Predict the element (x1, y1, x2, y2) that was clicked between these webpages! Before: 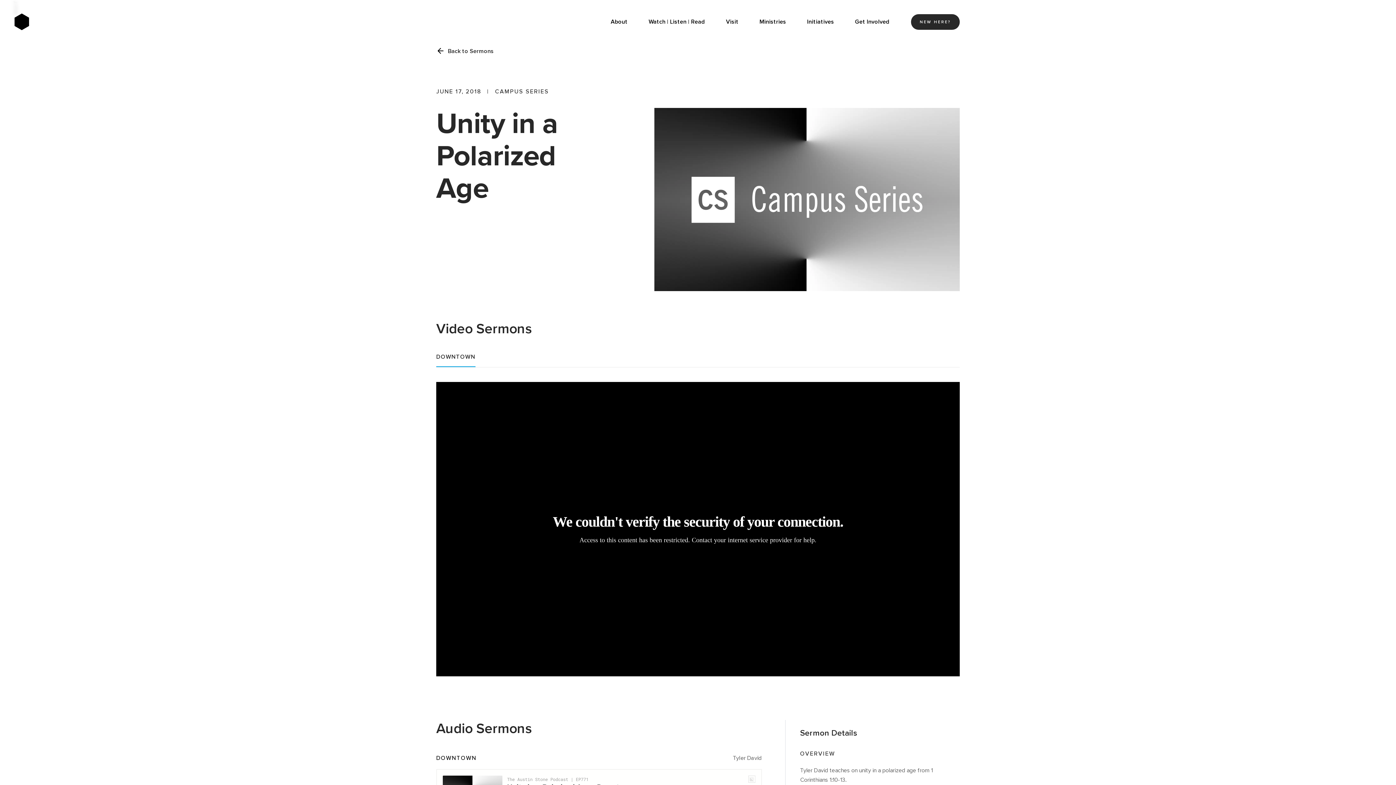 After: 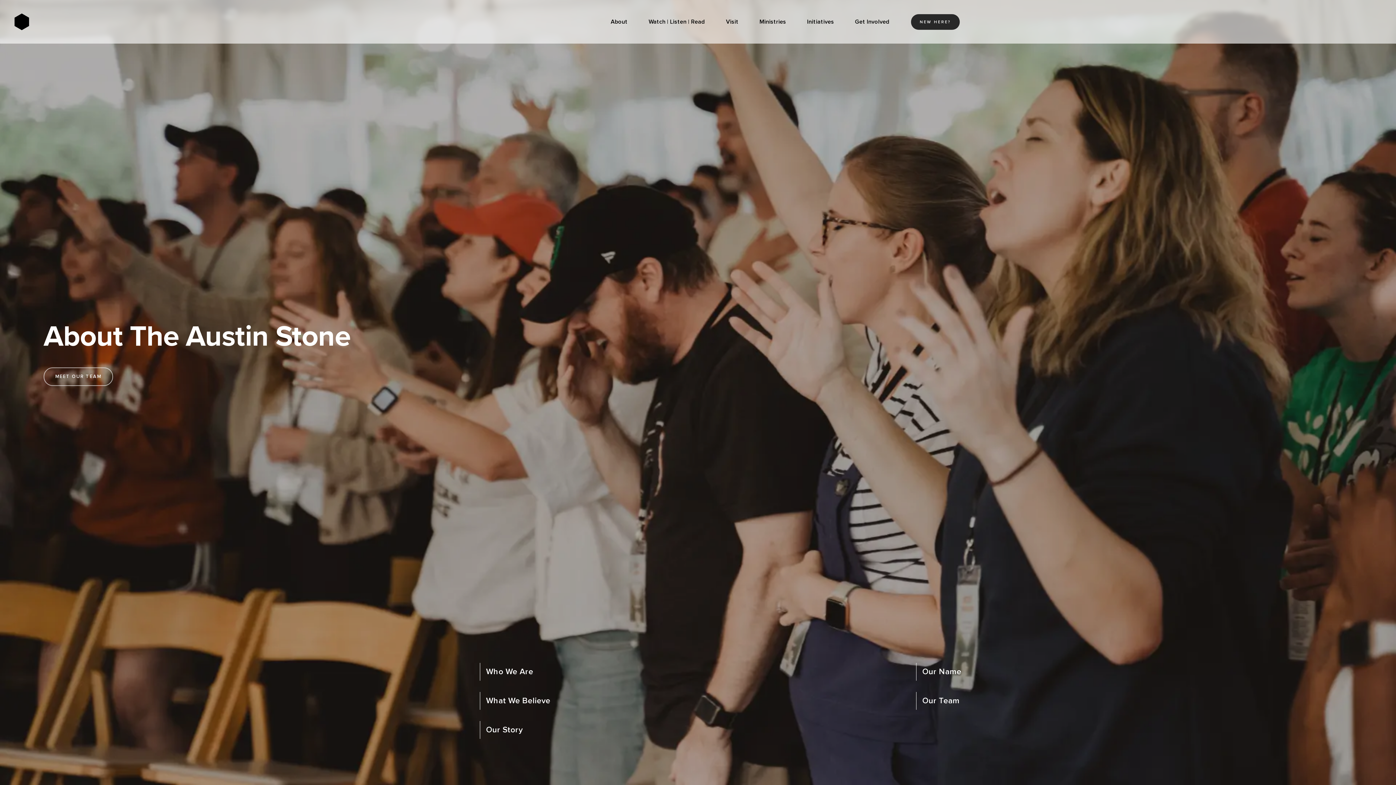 Action: bbox: (606, 0, 632, 43) label: About